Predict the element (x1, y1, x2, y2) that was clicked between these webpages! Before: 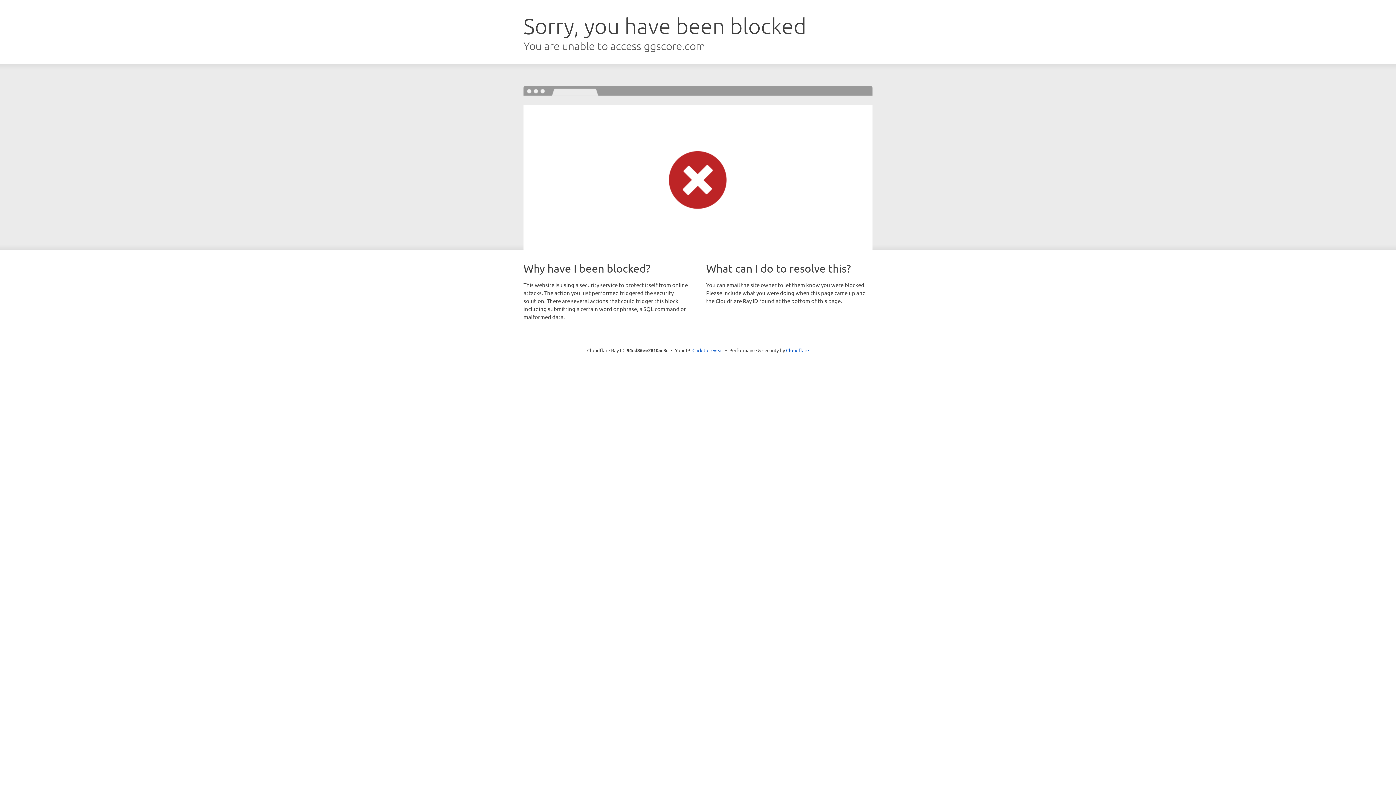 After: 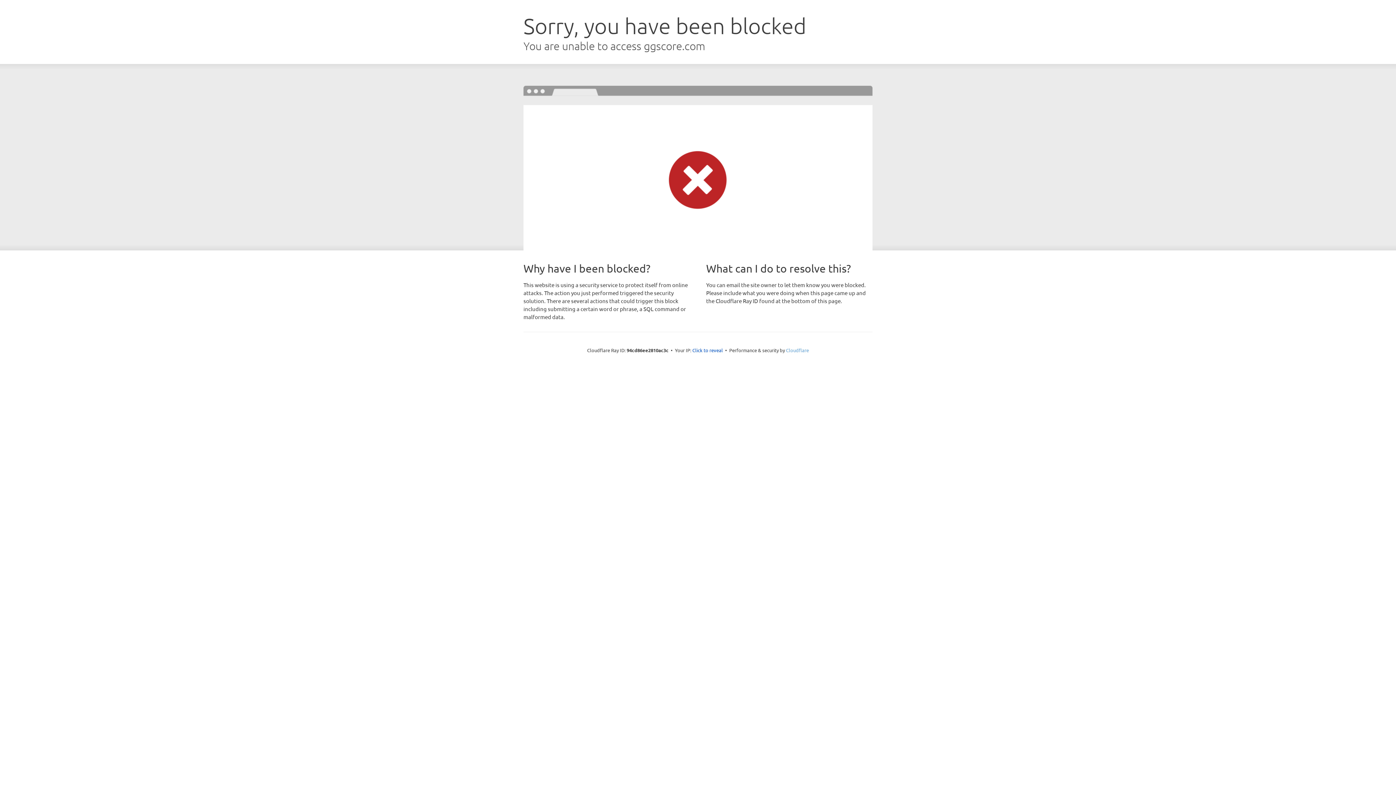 Action: label: Cloudflare bbox: (786, 347, 809, 353)